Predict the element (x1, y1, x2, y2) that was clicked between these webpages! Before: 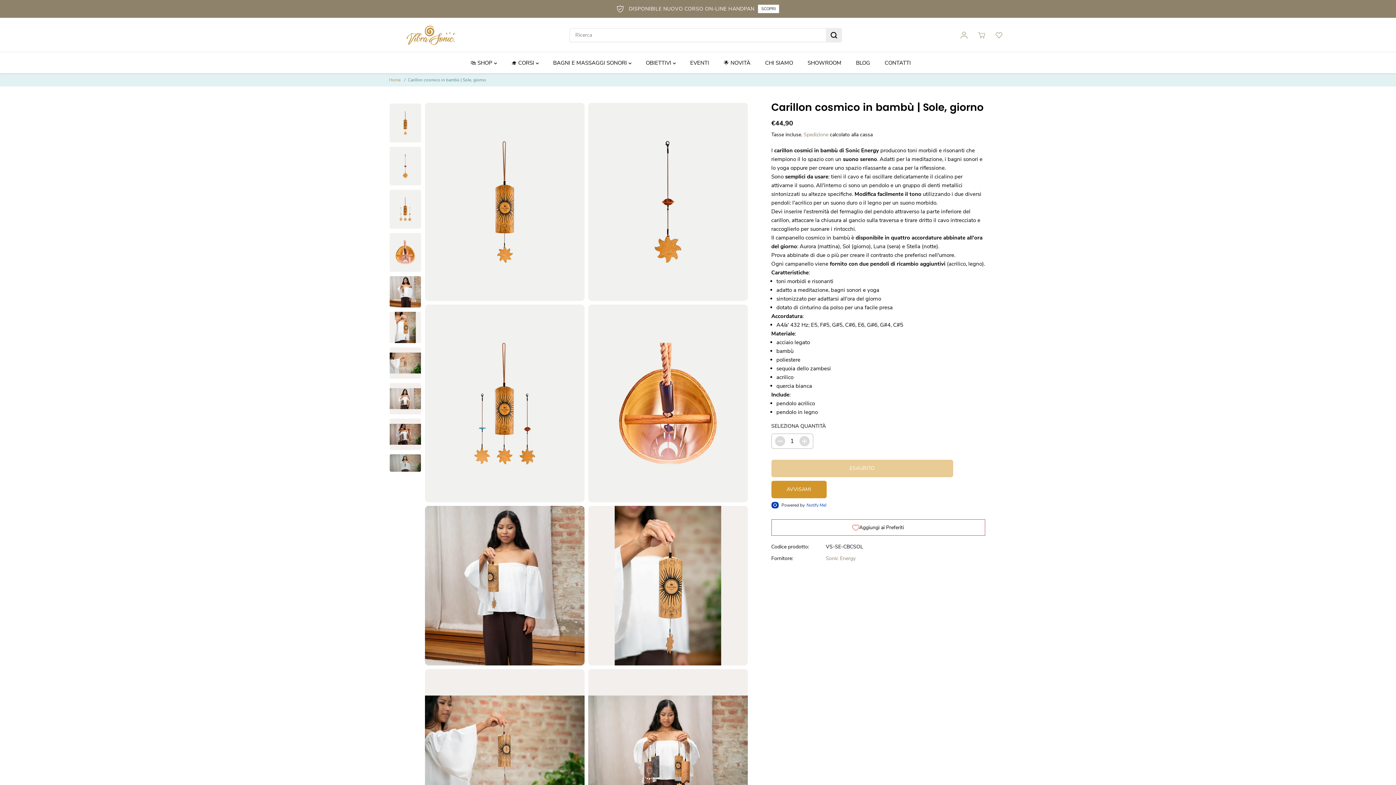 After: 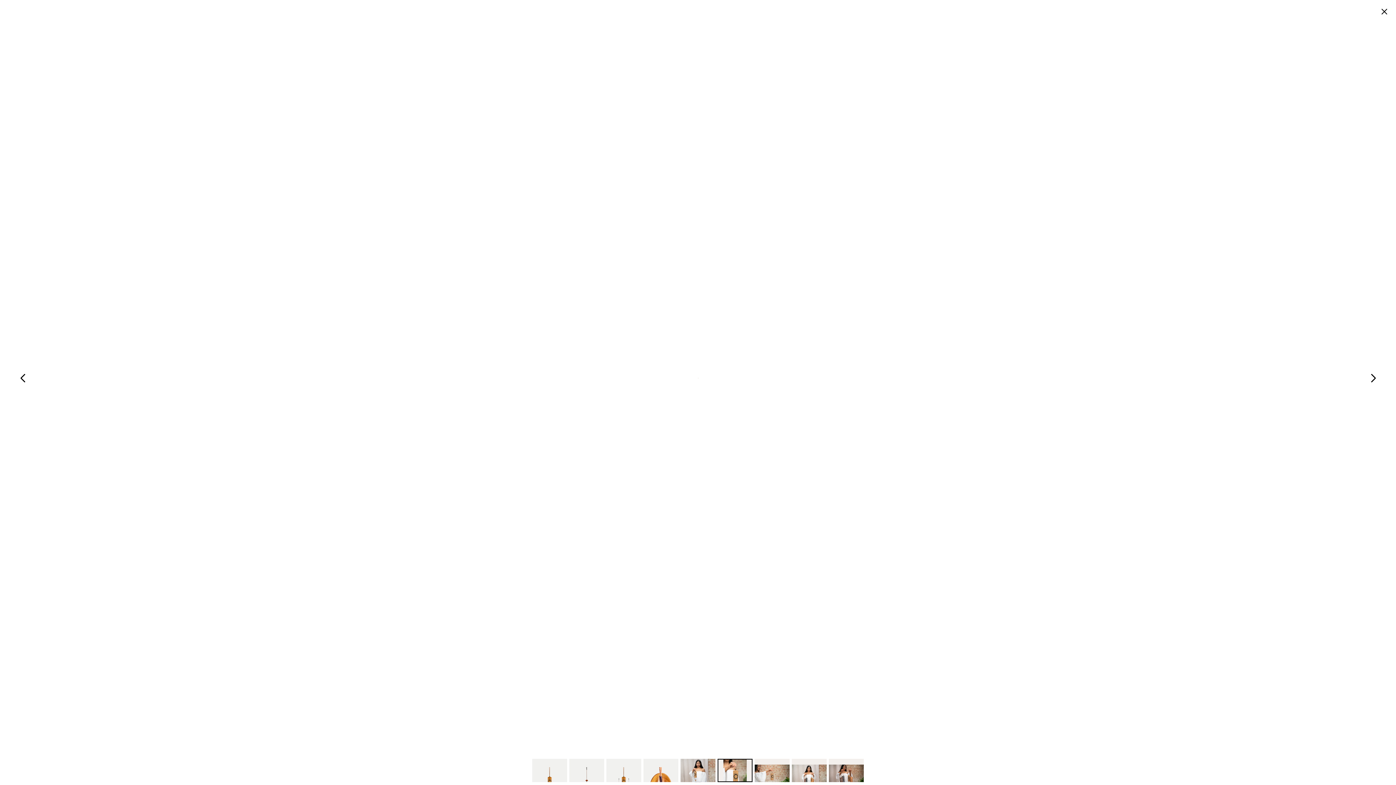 Action: bbox: (588, 506, 747, 665) label: campanello cosmico in bambù | giorno